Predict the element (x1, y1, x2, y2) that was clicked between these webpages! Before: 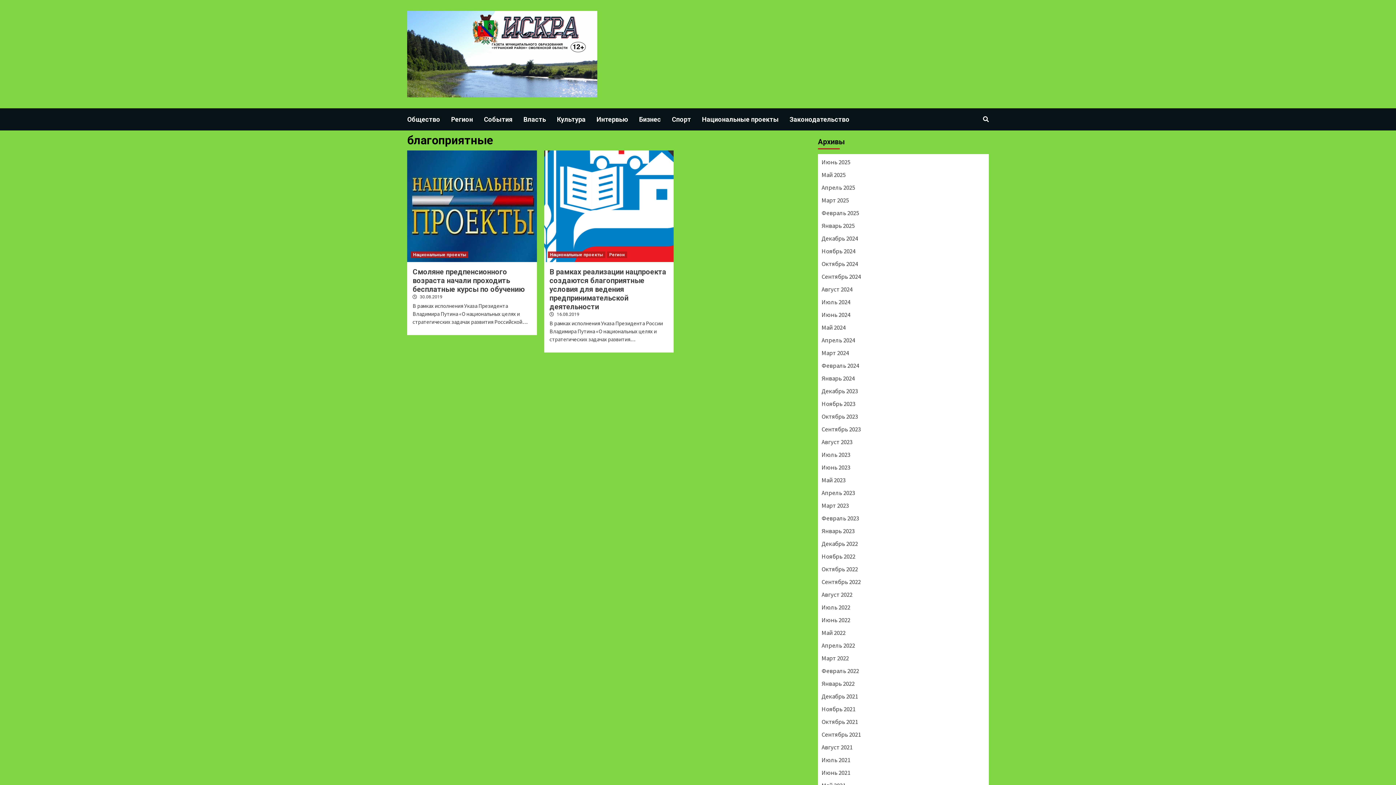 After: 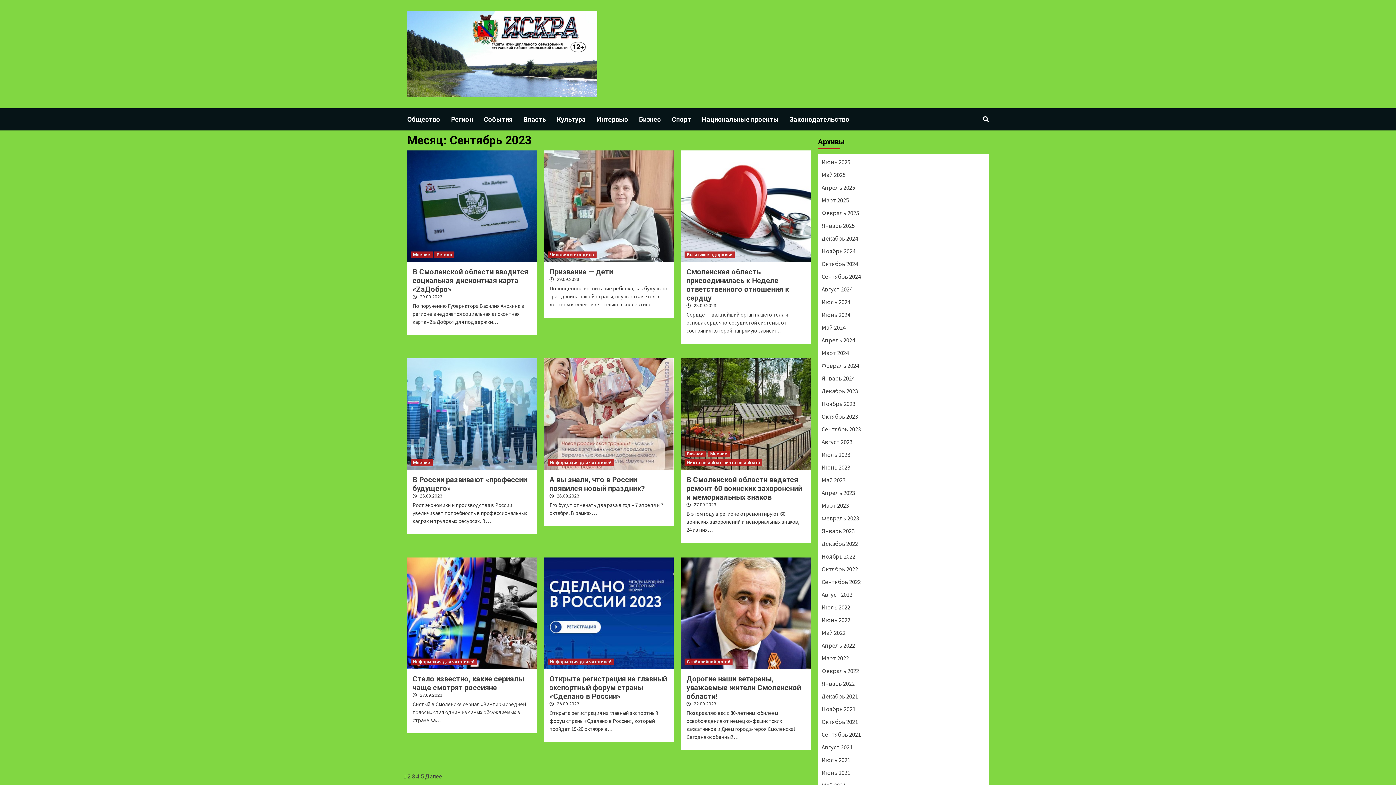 Action: bbox: (821, 425, 985, 437) label: Сентябрь 2023